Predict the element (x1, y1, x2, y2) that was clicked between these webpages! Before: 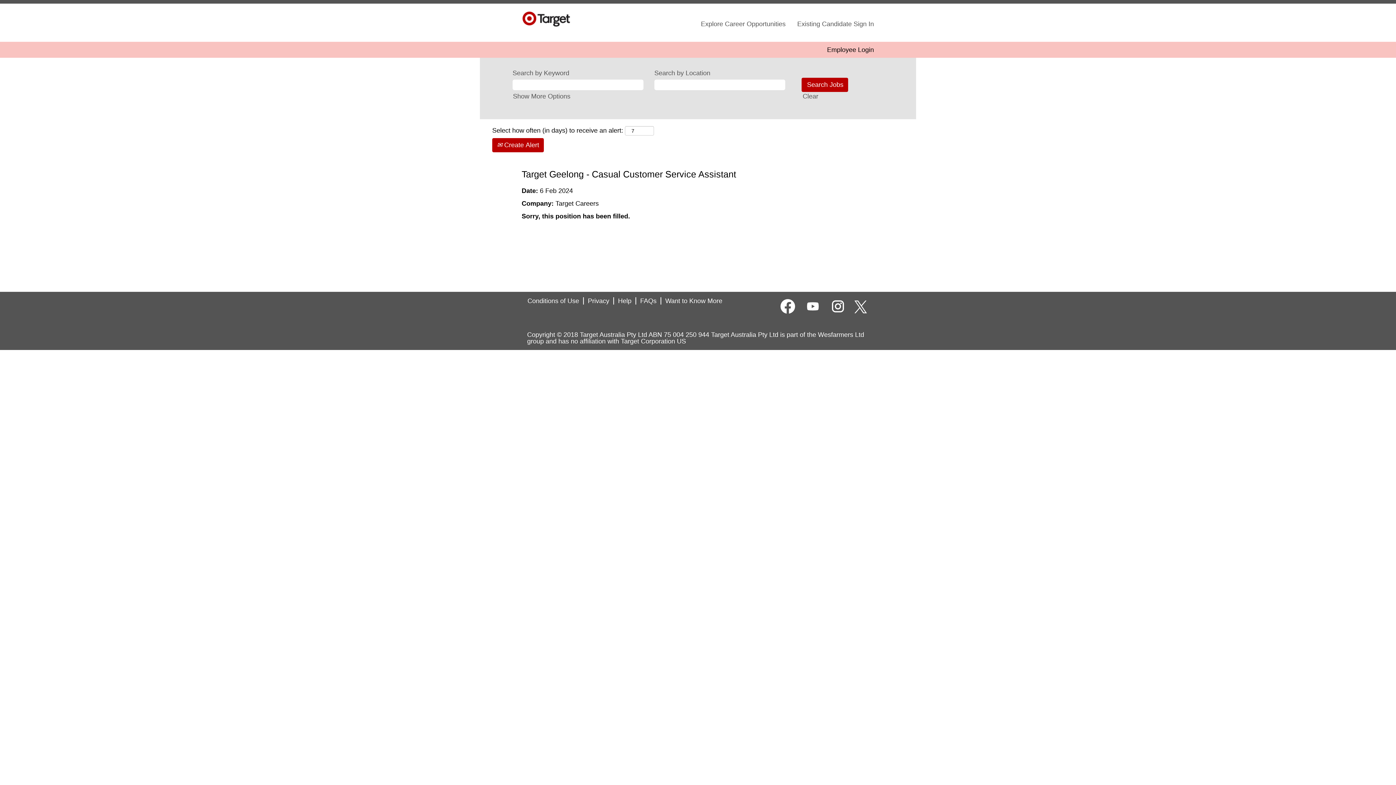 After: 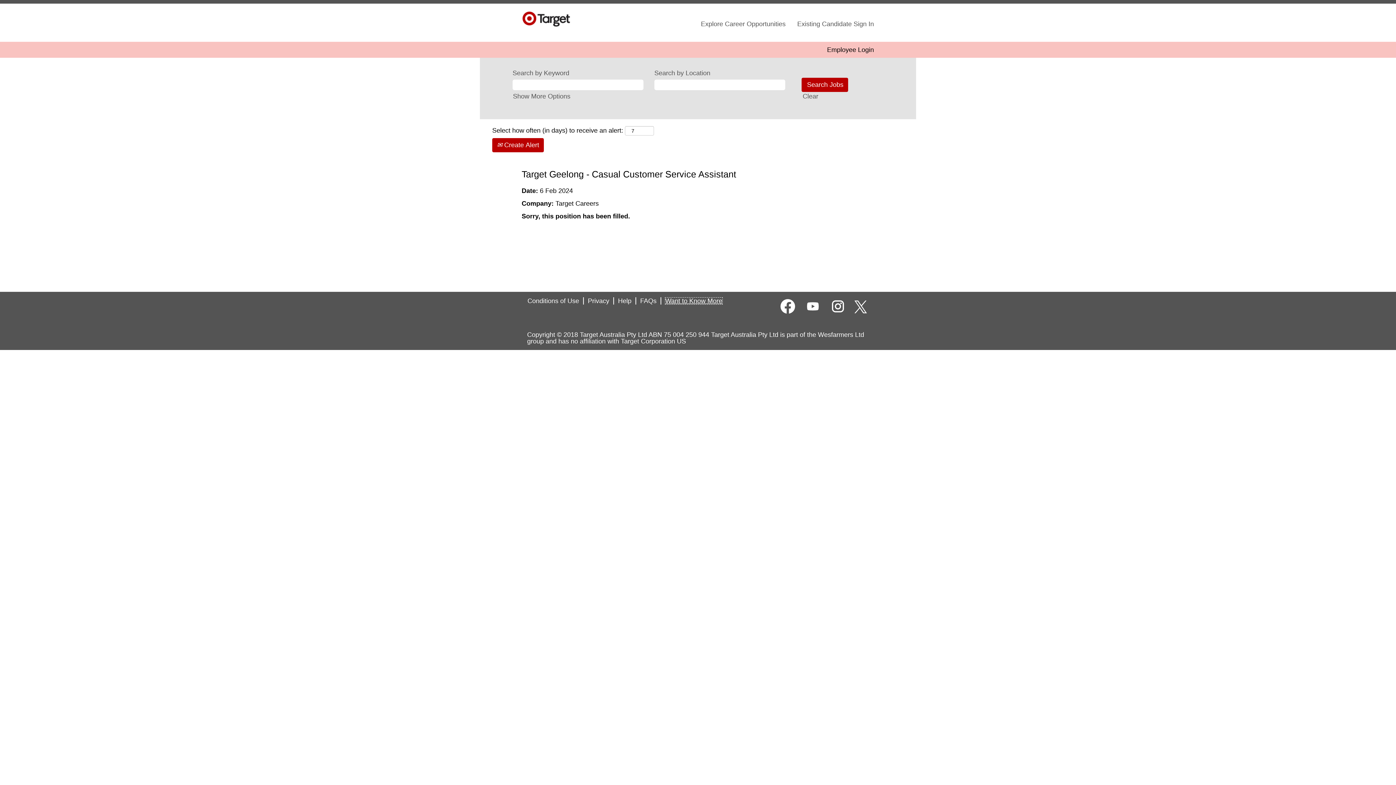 Action: label: Want to Know More bbox: (665, 297, 722, 304)